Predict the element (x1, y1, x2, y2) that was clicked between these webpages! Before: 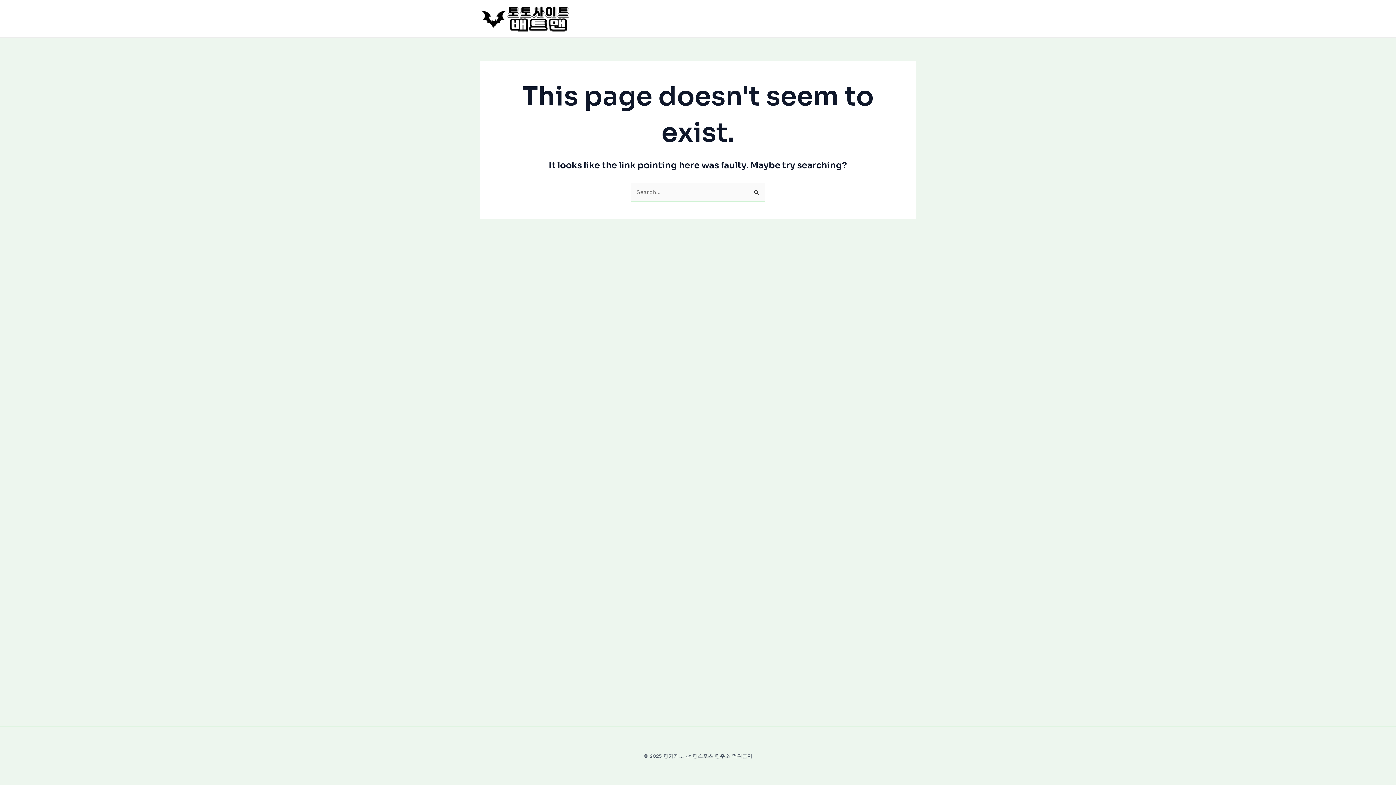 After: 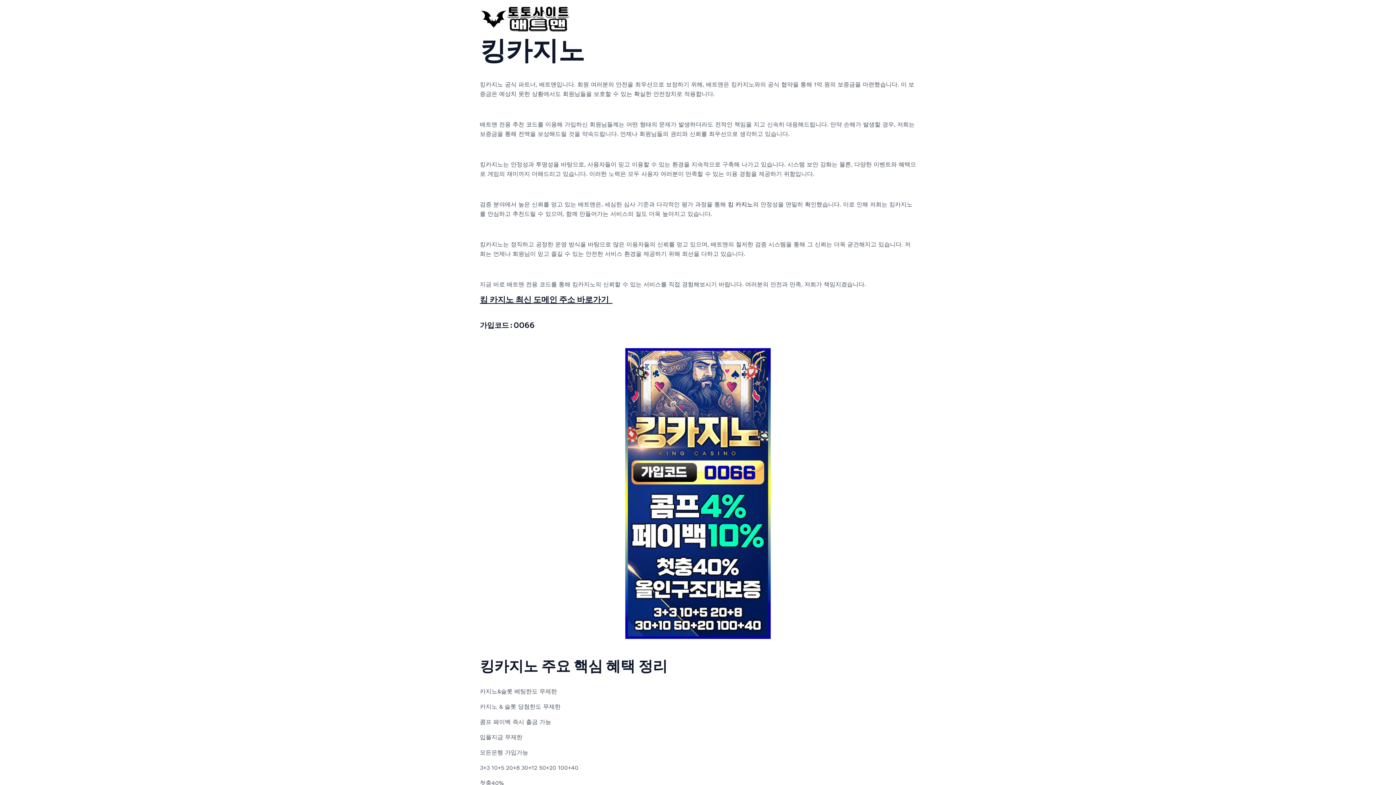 Action: bbox: (480, 14, 570, 21)